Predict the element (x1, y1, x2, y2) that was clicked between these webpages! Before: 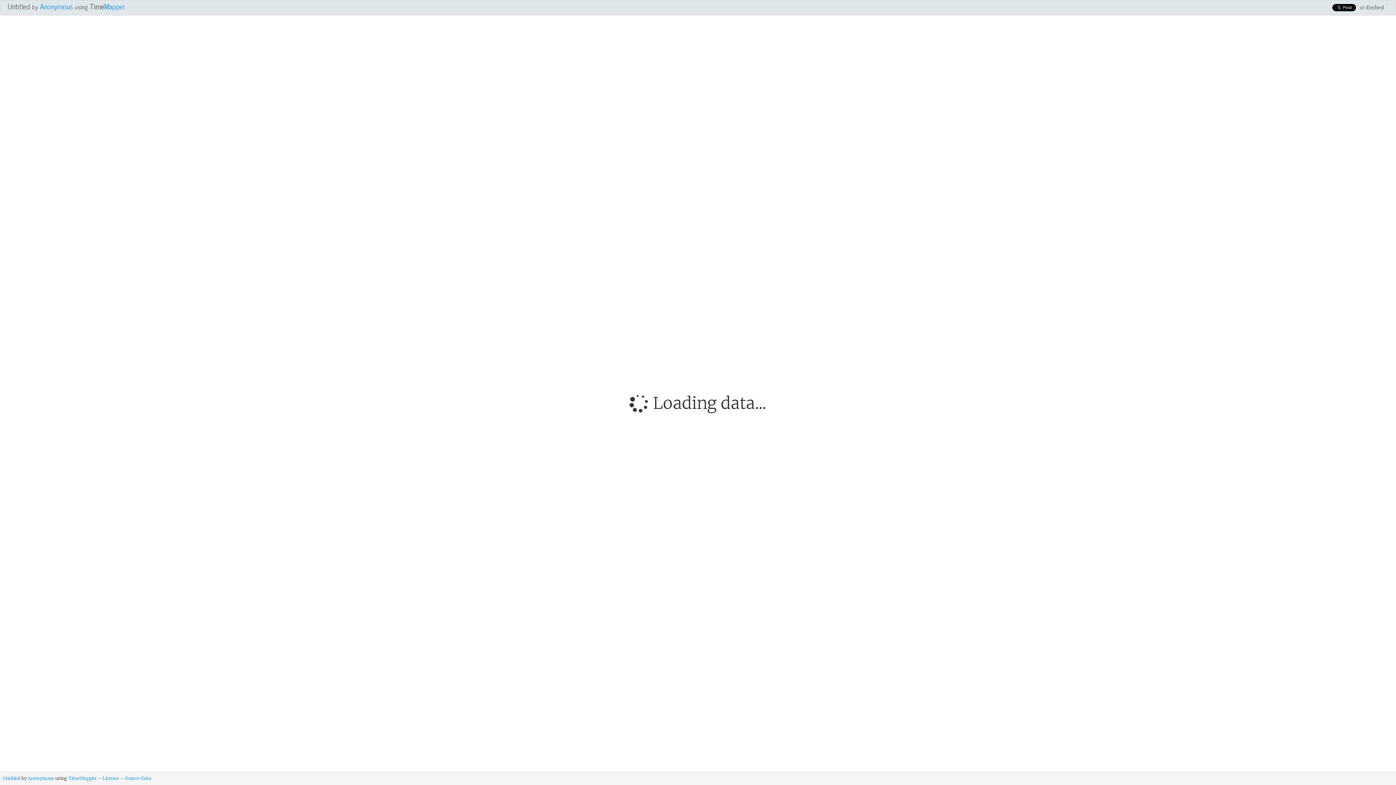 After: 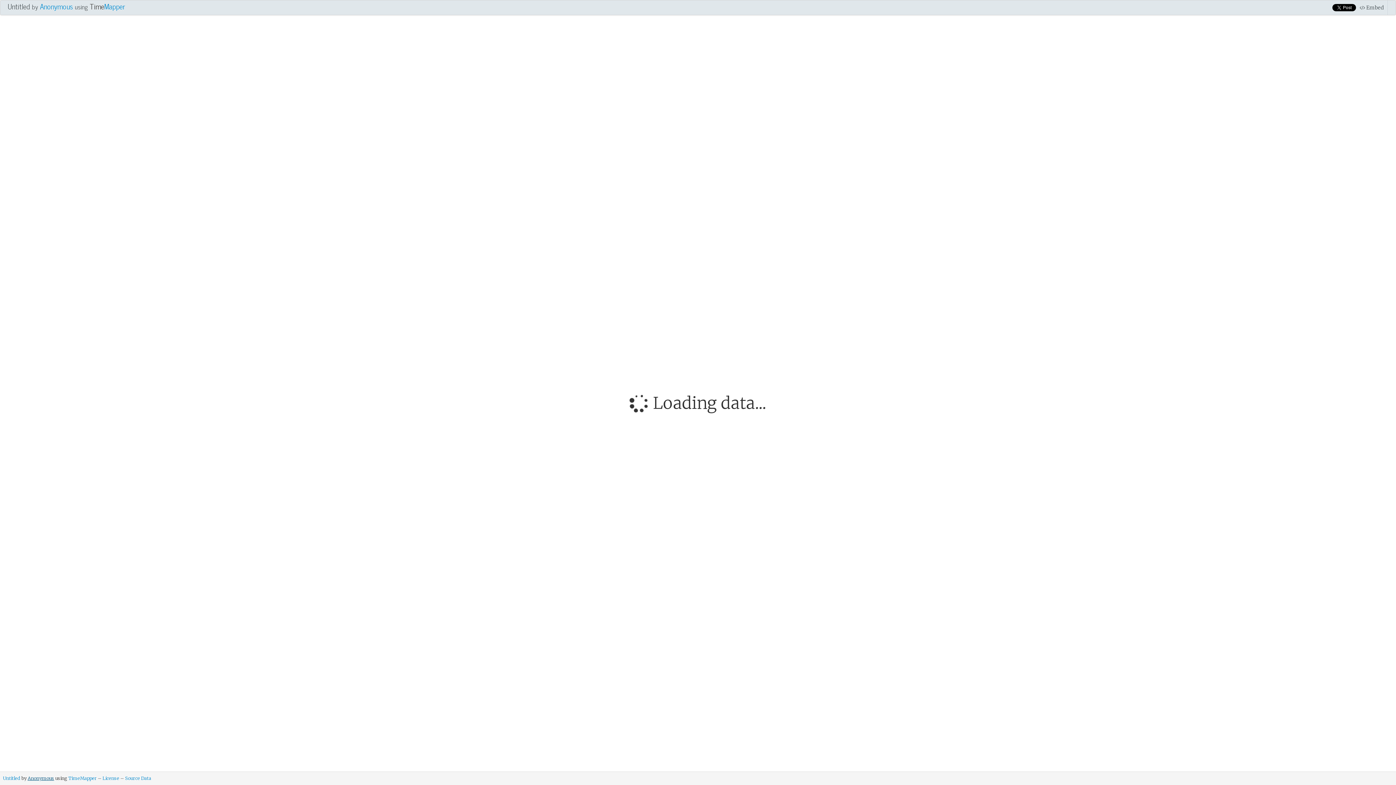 Action: label: Anonymous bbox: (27, 776, 54, 781)